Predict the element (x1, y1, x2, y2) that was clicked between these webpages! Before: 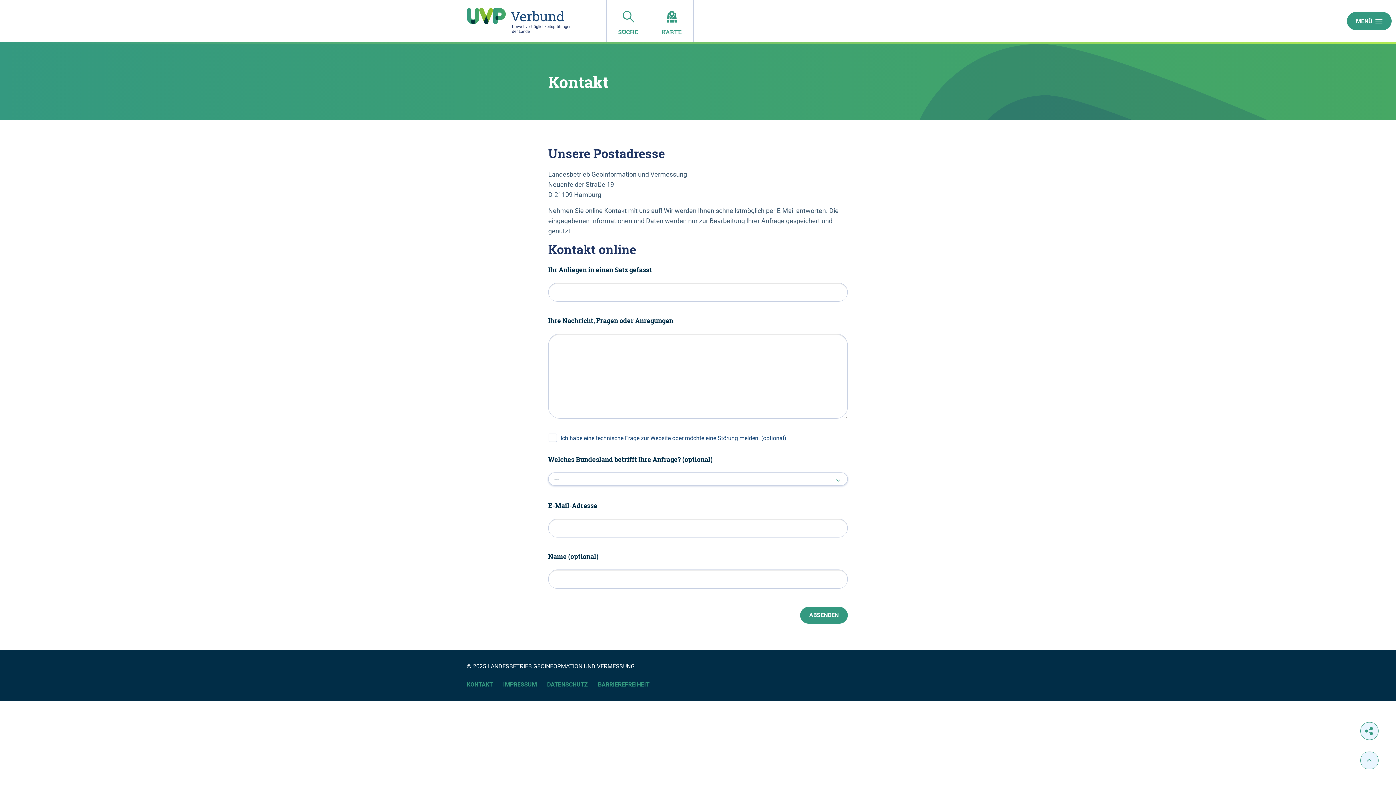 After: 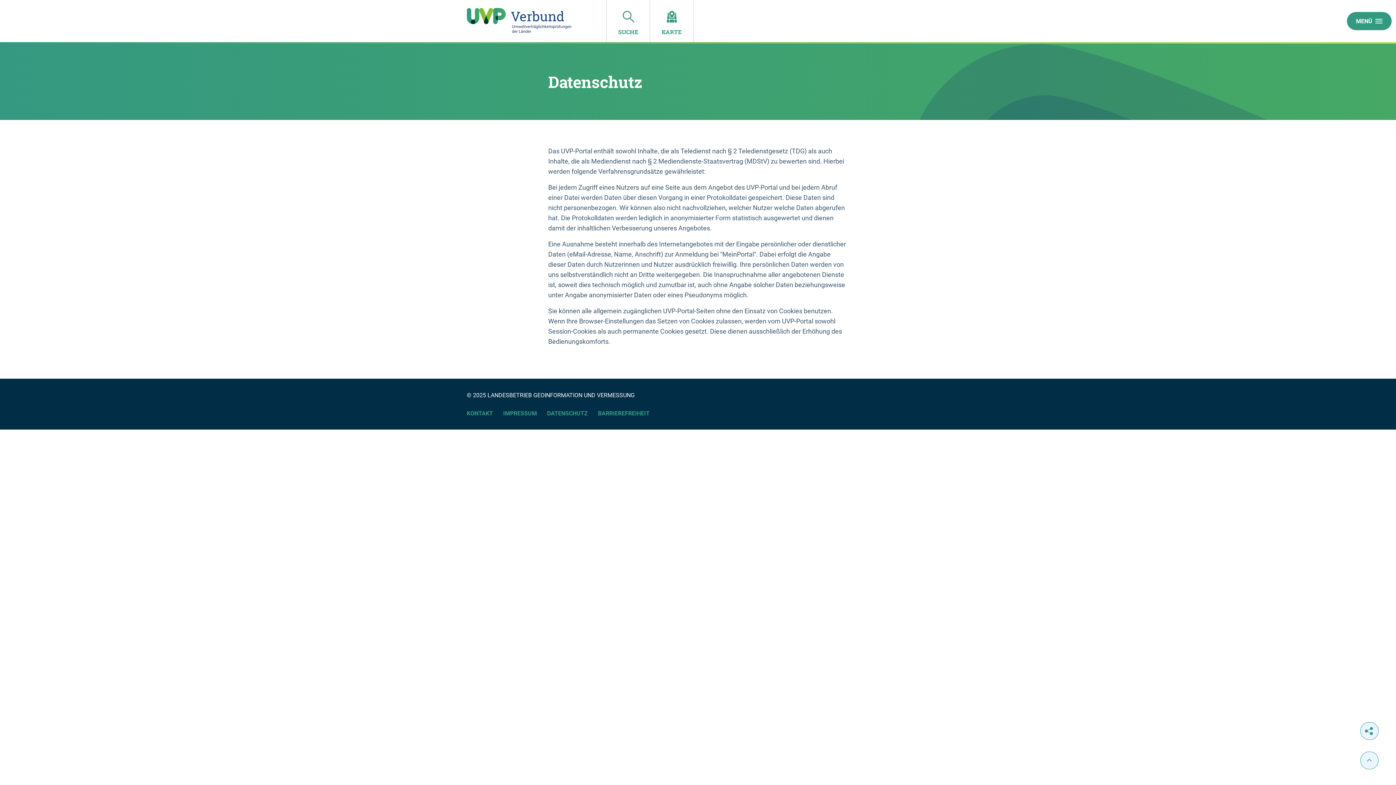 Action: bbox: (547, 680, 588, 689) label: DATENSCHUTZ